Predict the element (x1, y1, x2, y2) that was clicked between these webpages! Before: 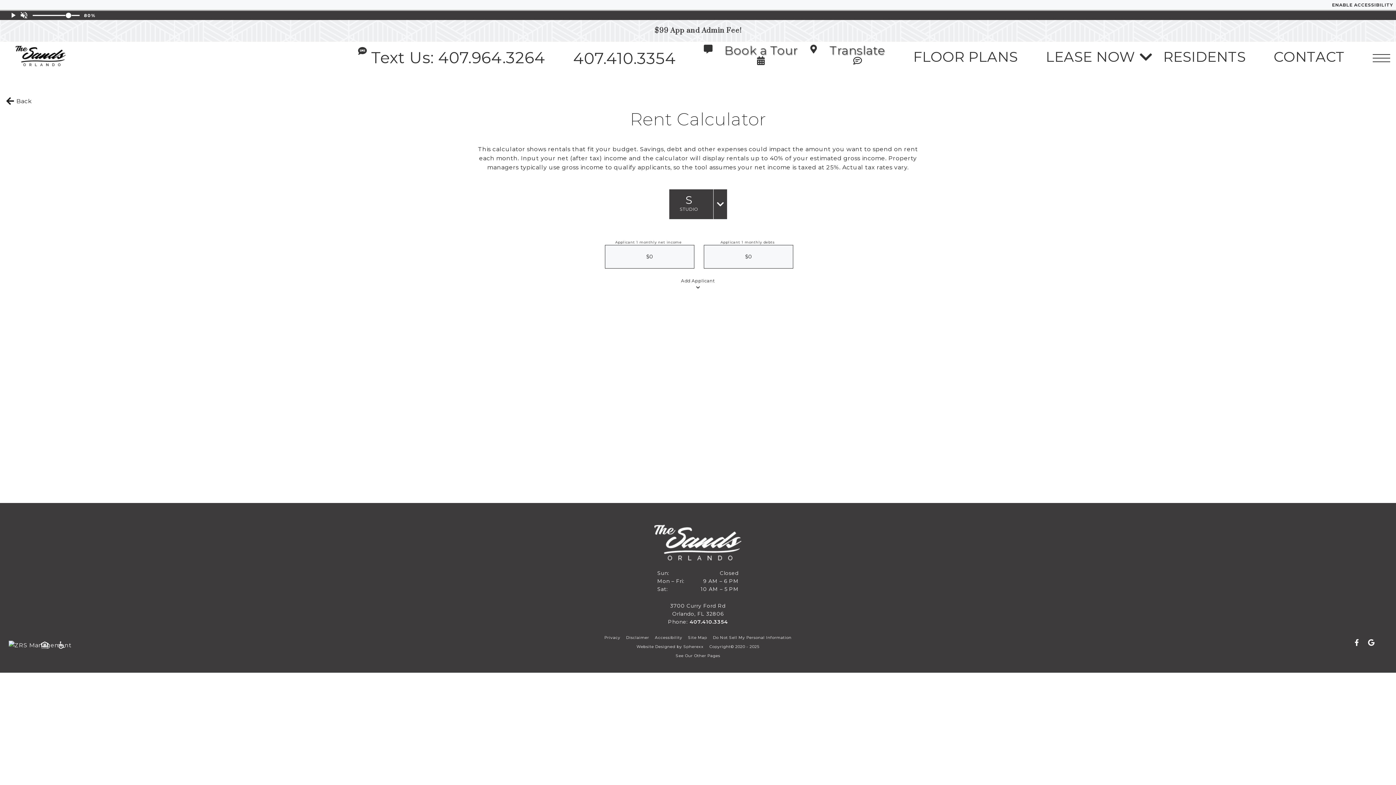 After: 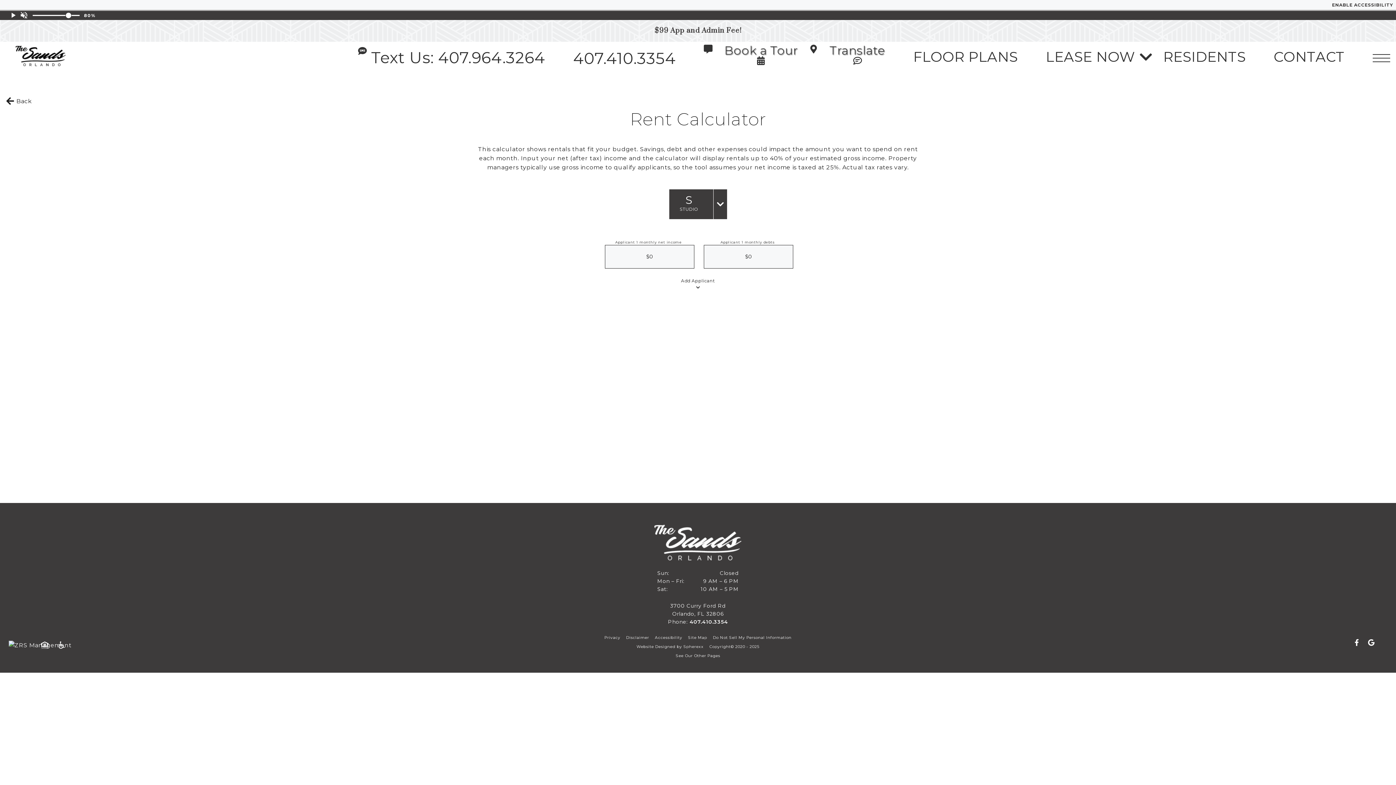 Action: bbox: (573, 45, 676, 70) label: 407.410.3354